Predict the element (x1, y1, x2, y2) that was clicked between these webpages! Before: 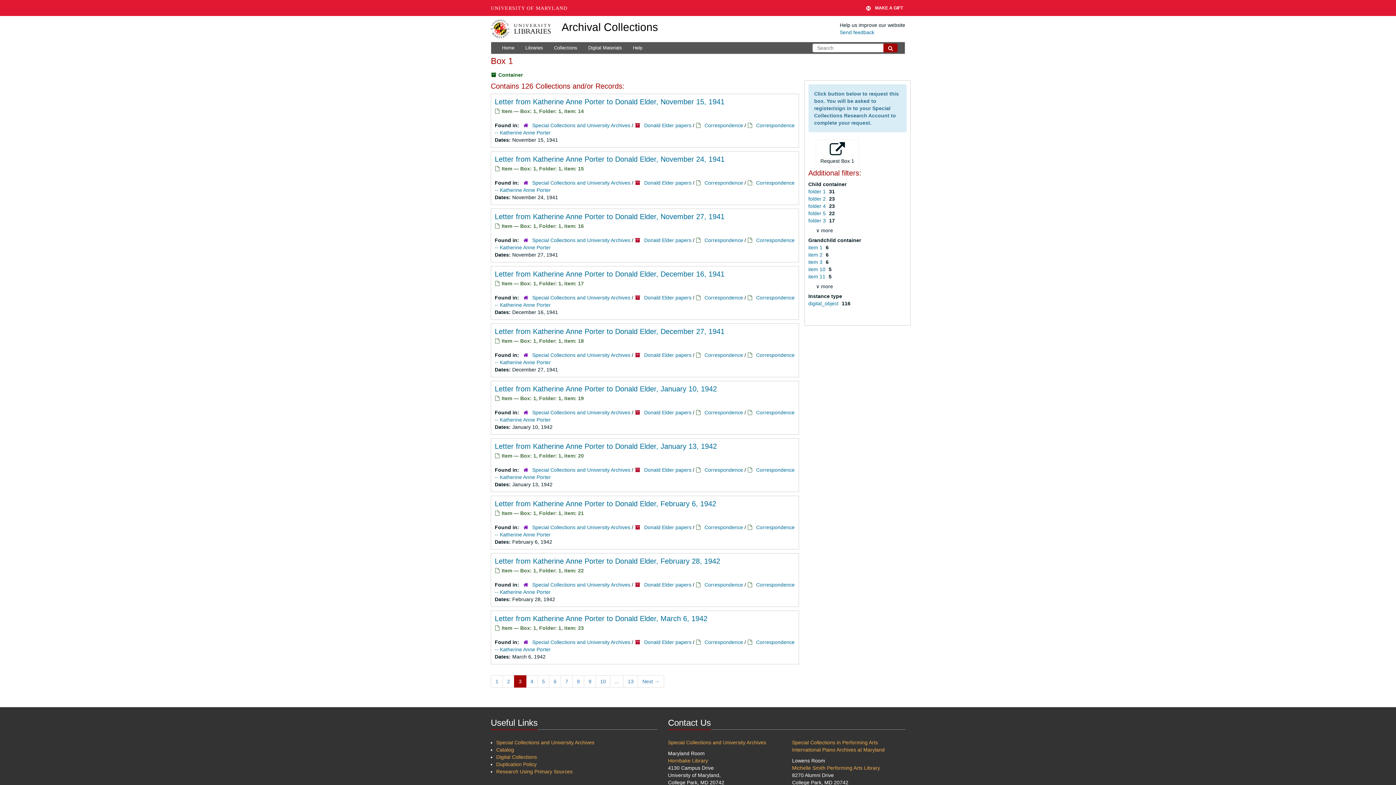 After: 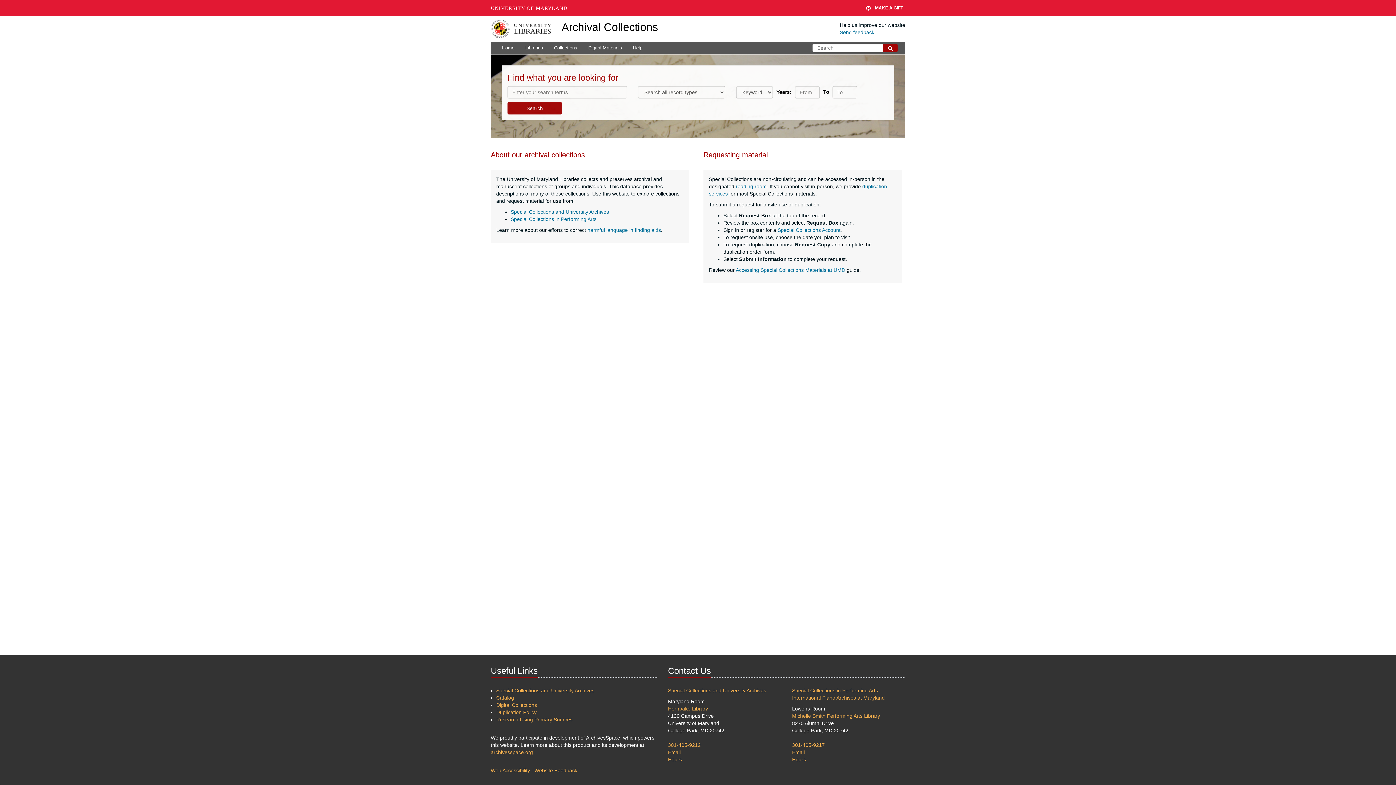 Action: bbox: (496, 42, 520, 53) label: Home